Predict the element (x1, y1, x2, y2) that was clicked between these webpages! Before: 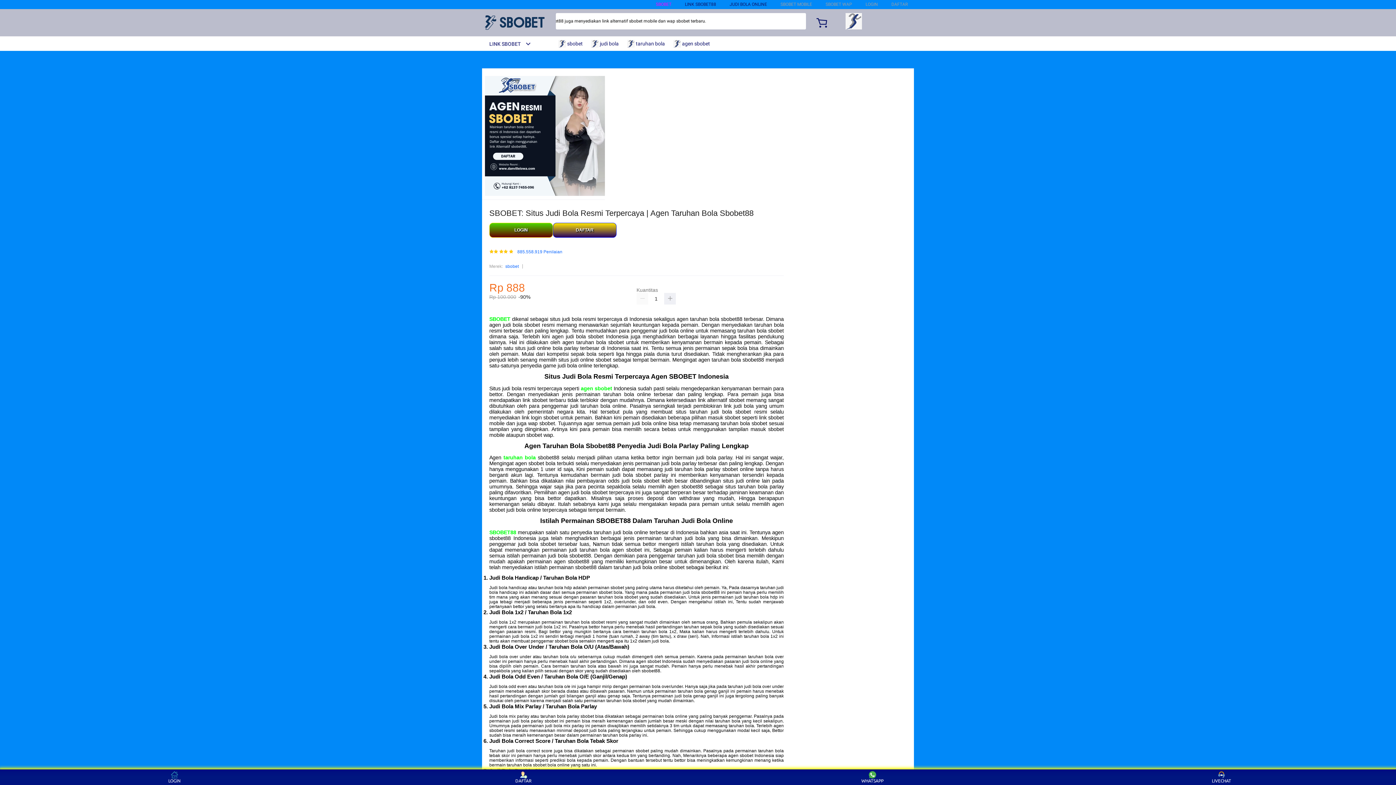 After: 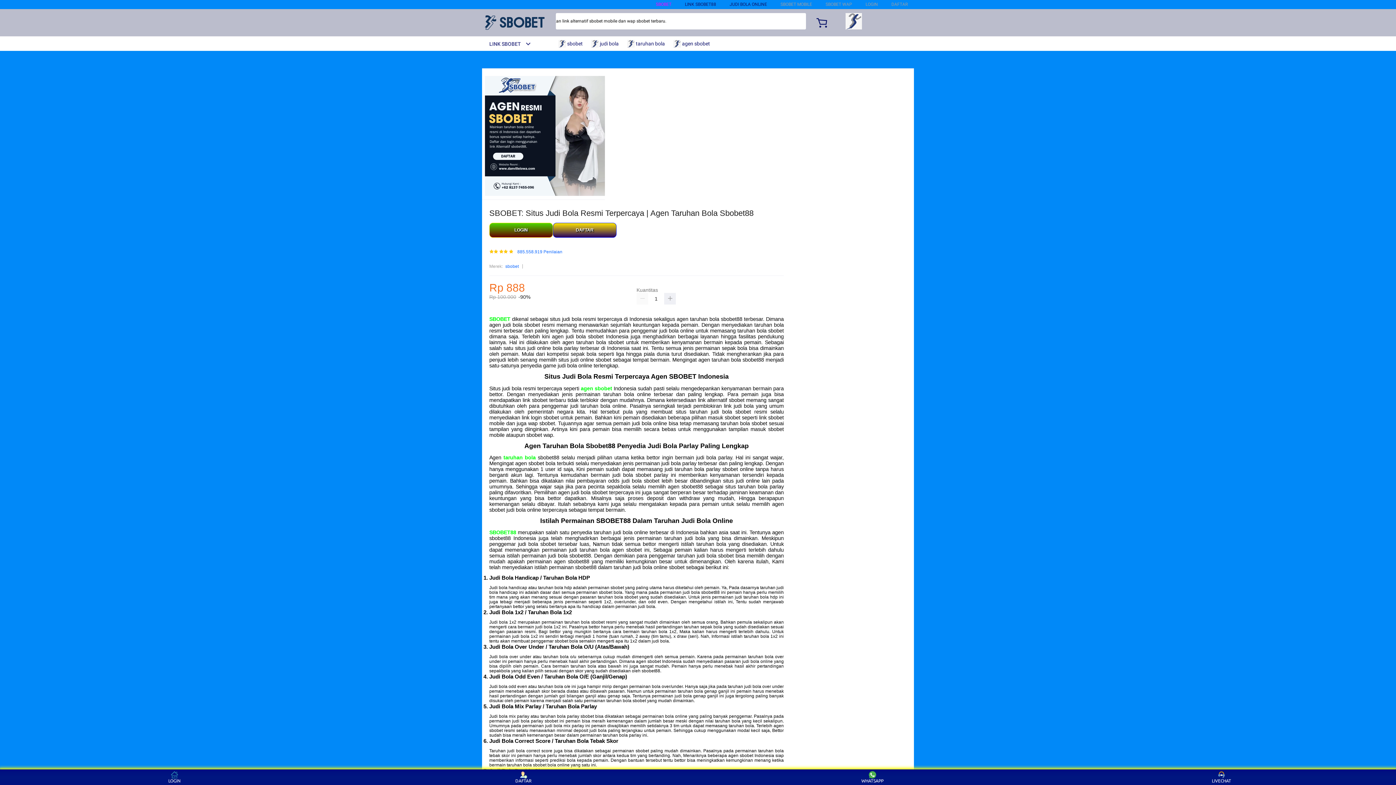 Action: bbox: (673, 36, 713, 50) label:  agen sbobet